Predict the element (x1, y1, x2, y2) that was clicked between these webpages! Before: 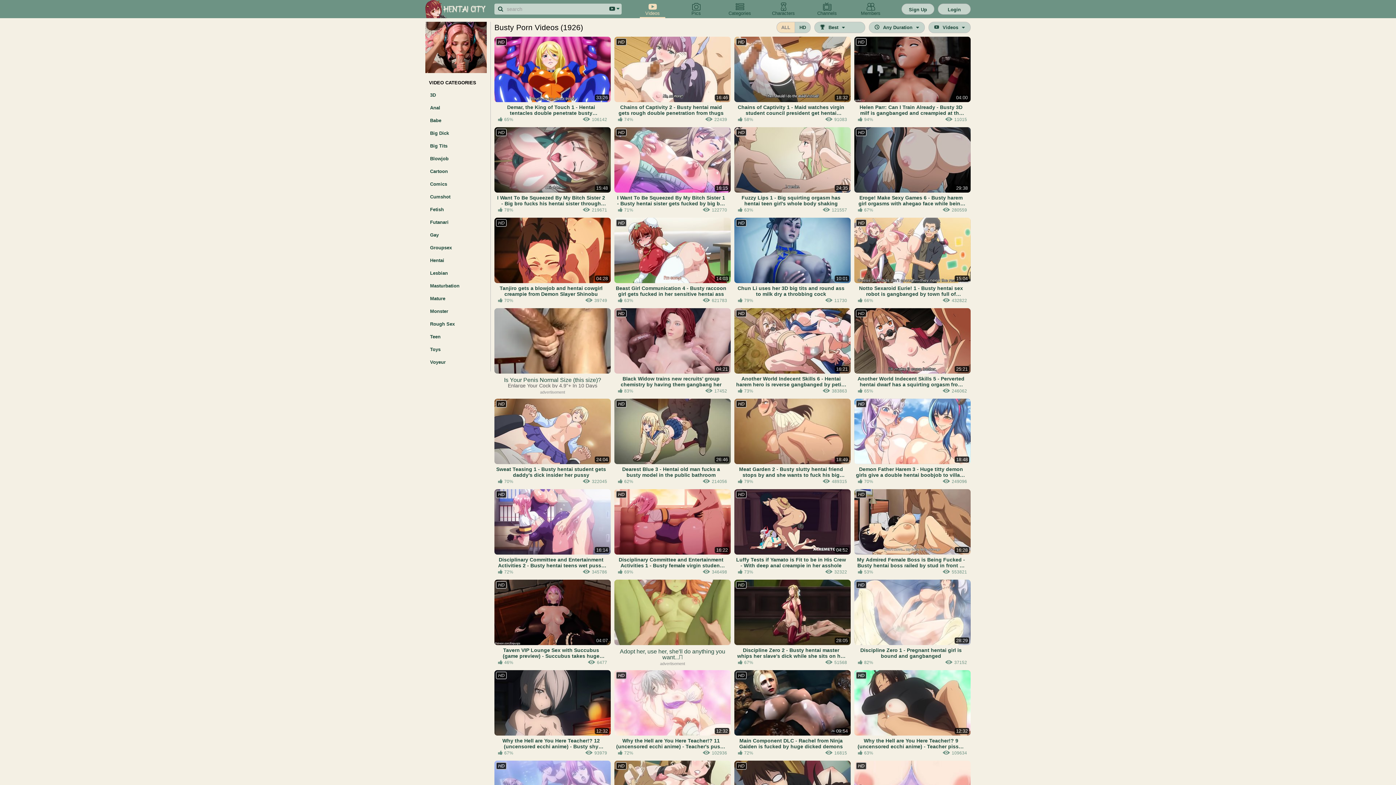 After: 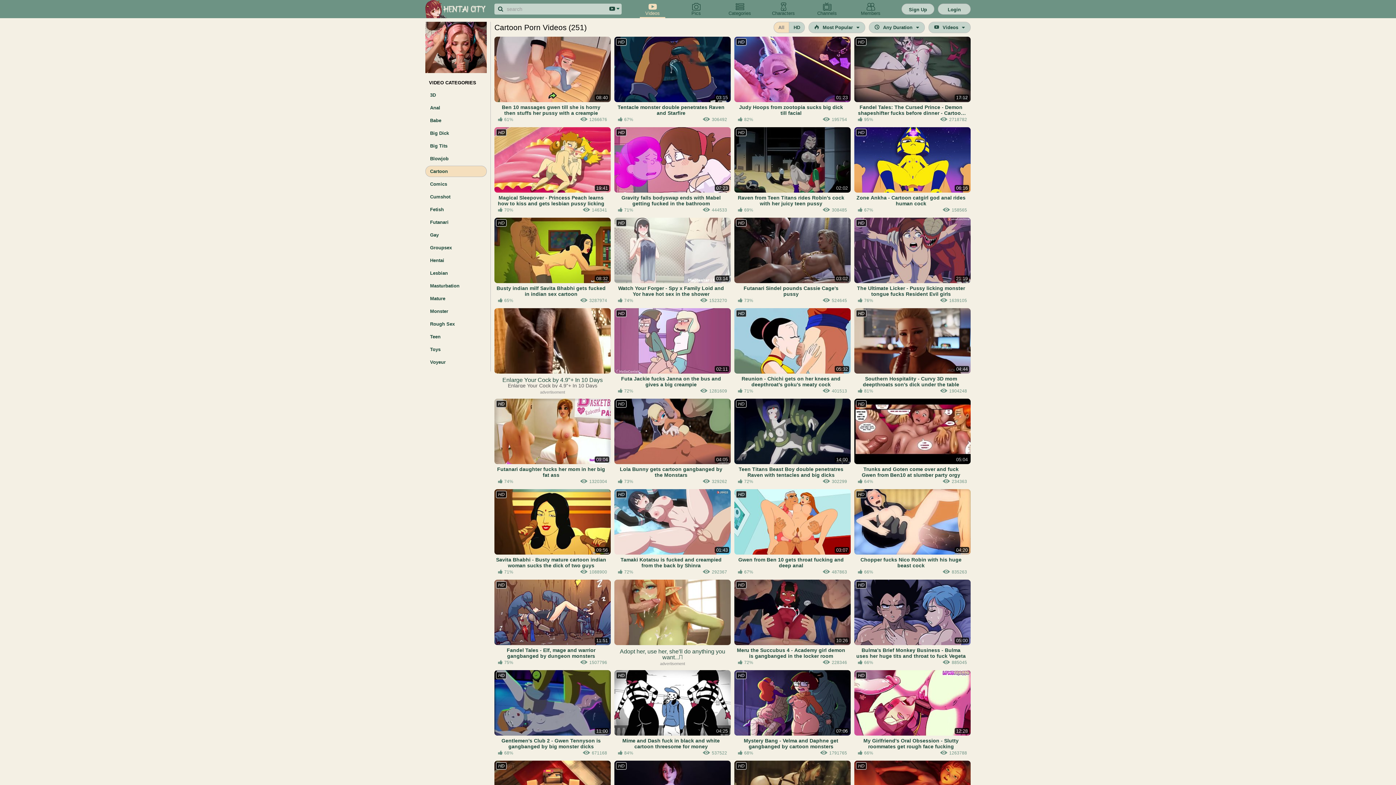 Action: label: Cartoon bbox: (425, 165, 486, 177)